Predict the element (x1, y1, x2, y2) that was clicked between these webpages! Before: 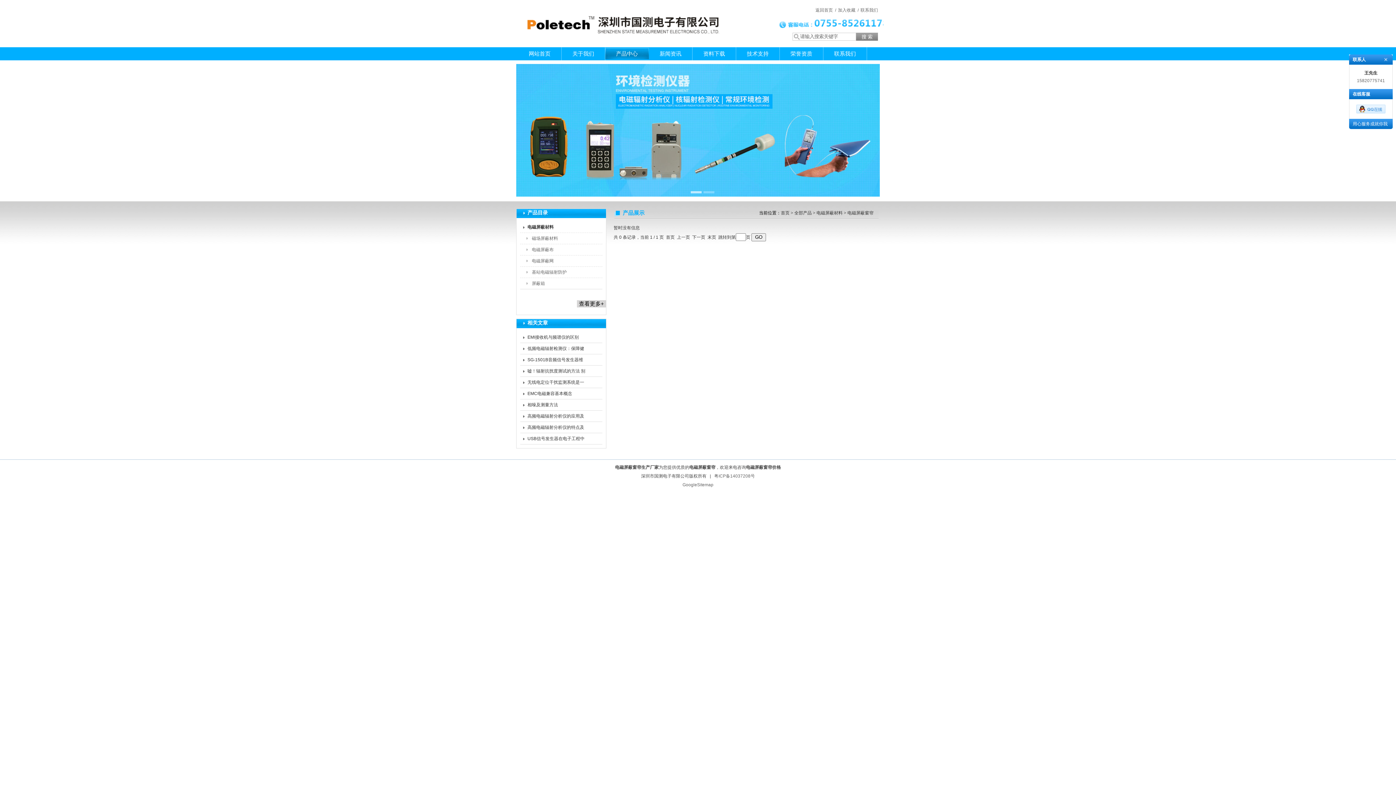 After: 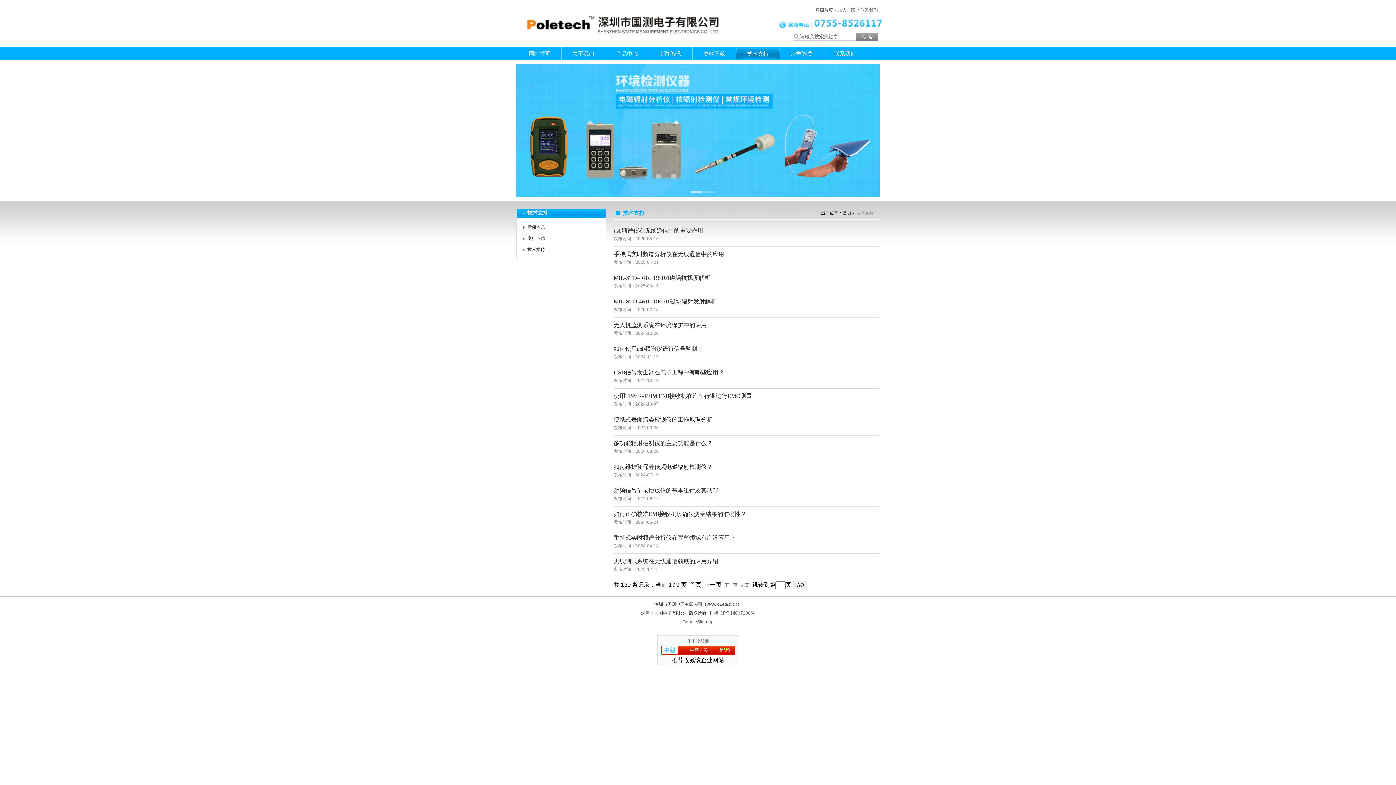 Action: label: 技术支持 bbox: (736, 47, 780, 60)